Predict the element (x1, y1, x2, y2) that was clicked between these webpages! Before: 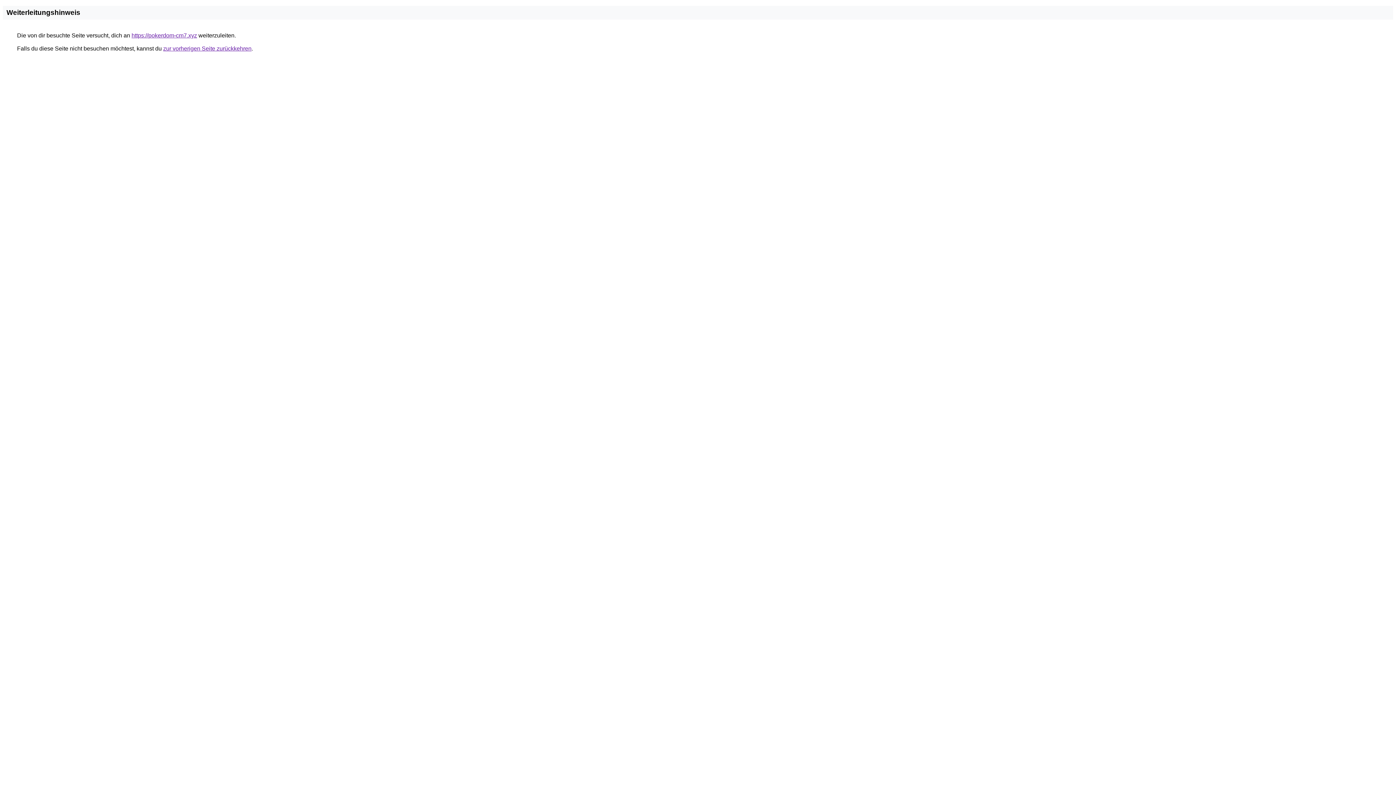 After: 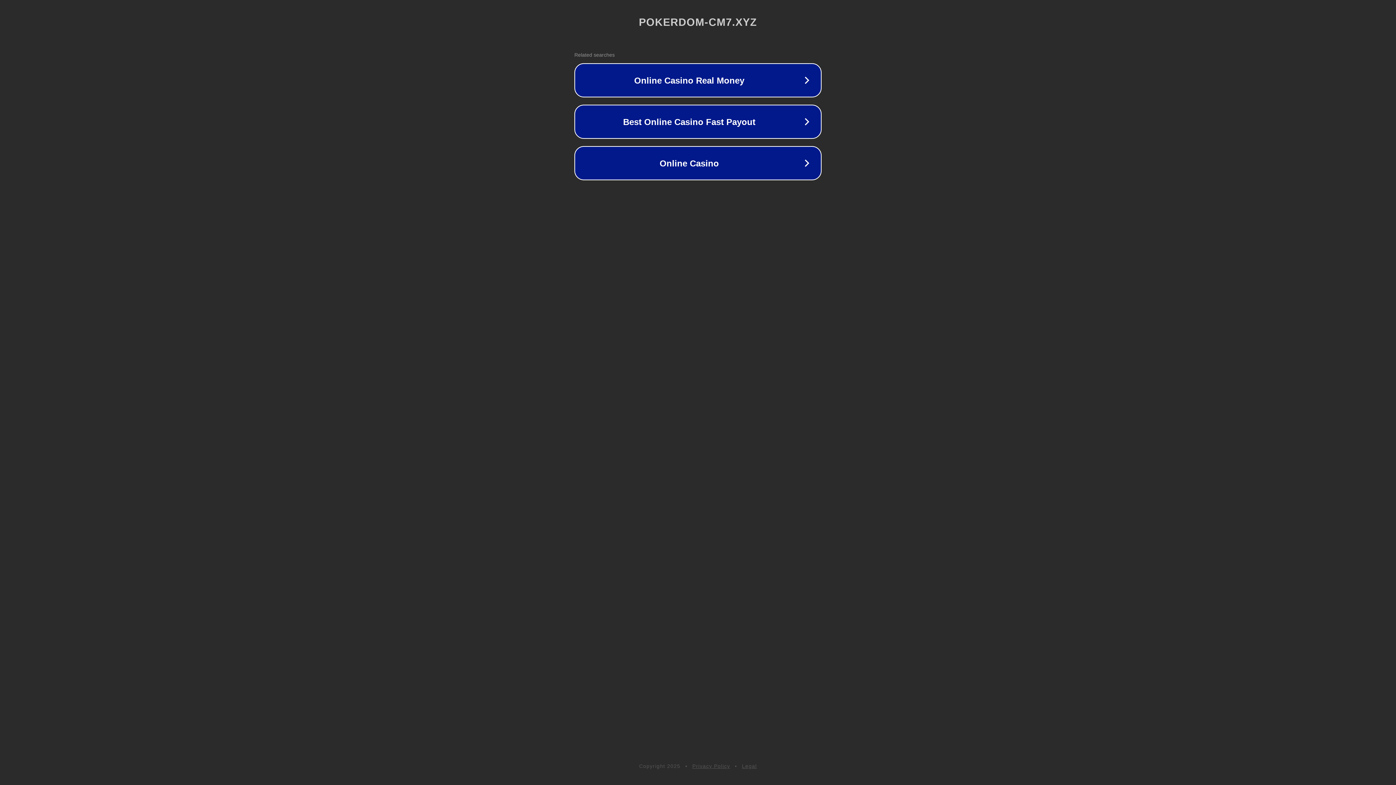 Action: label: https://pokerdom-cm7.xyz bbox: (131, 32, 197, 38)